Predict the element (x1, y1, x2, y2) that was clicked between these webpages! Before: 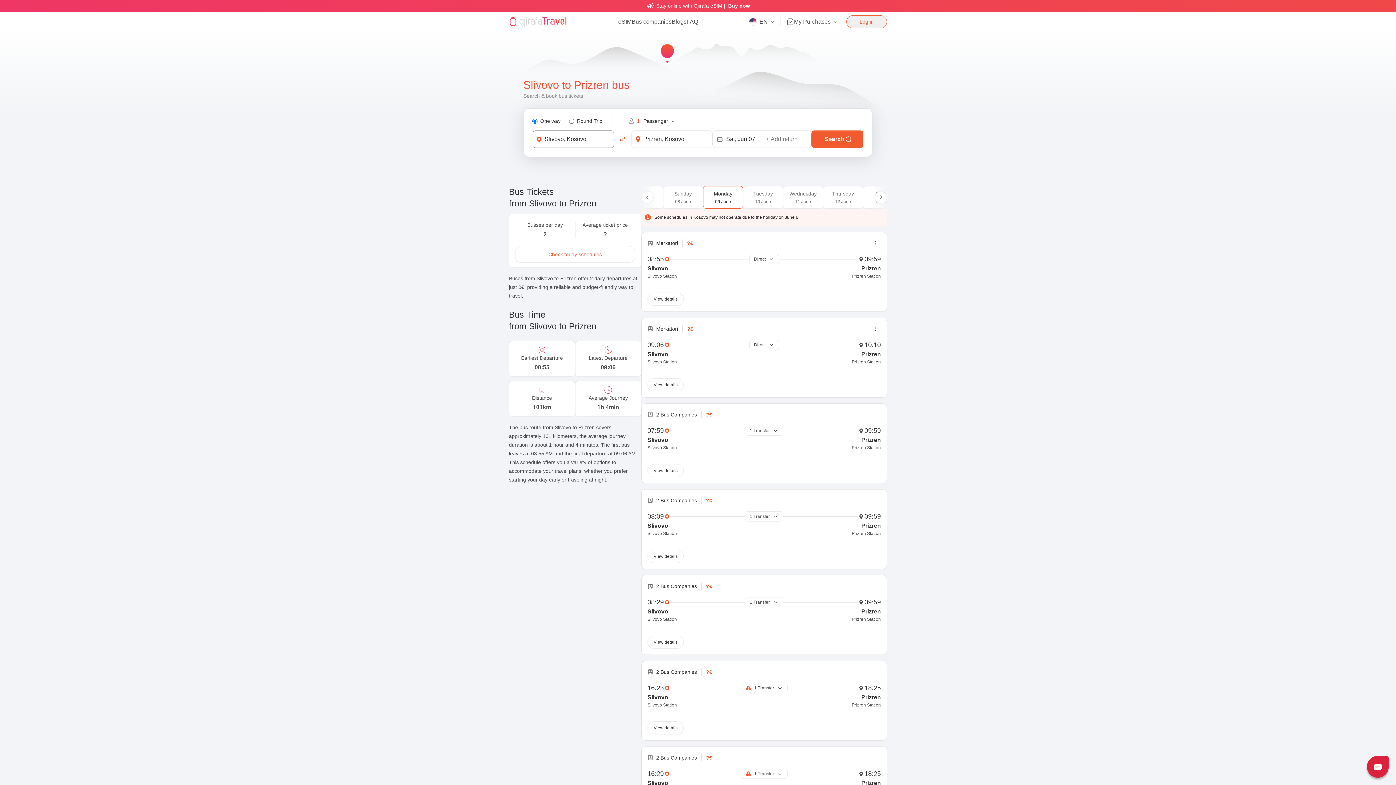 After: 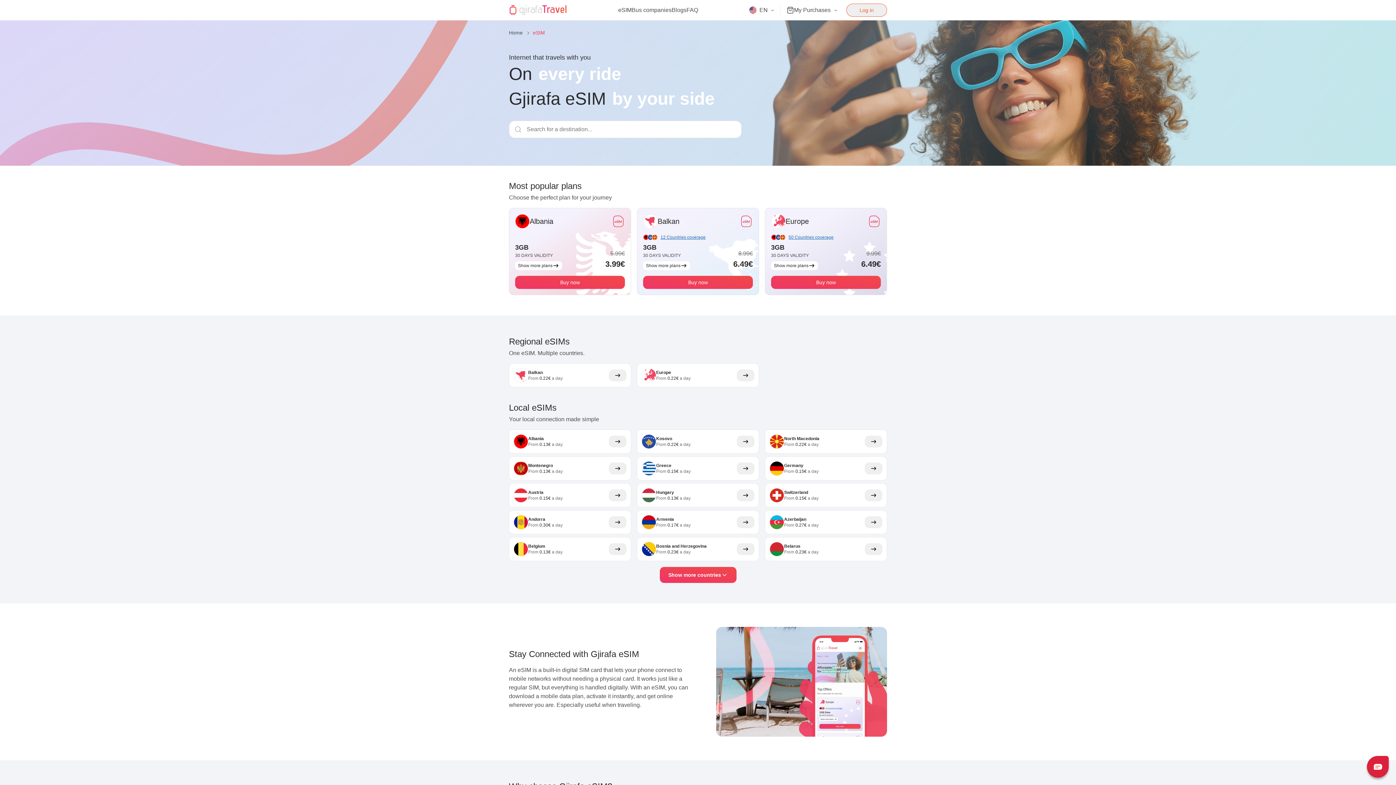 Action: bbox: (618, 17, 631, 26) label: eSIMs